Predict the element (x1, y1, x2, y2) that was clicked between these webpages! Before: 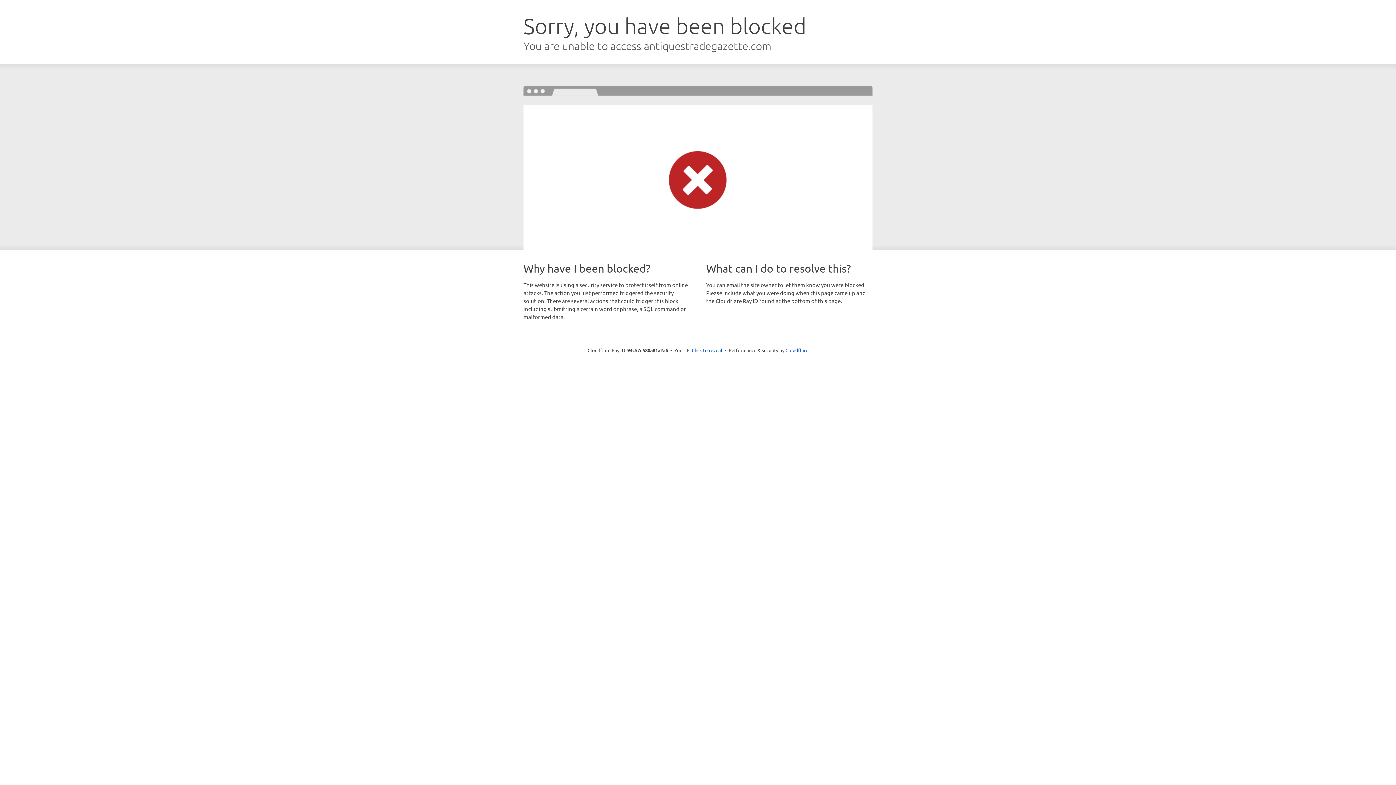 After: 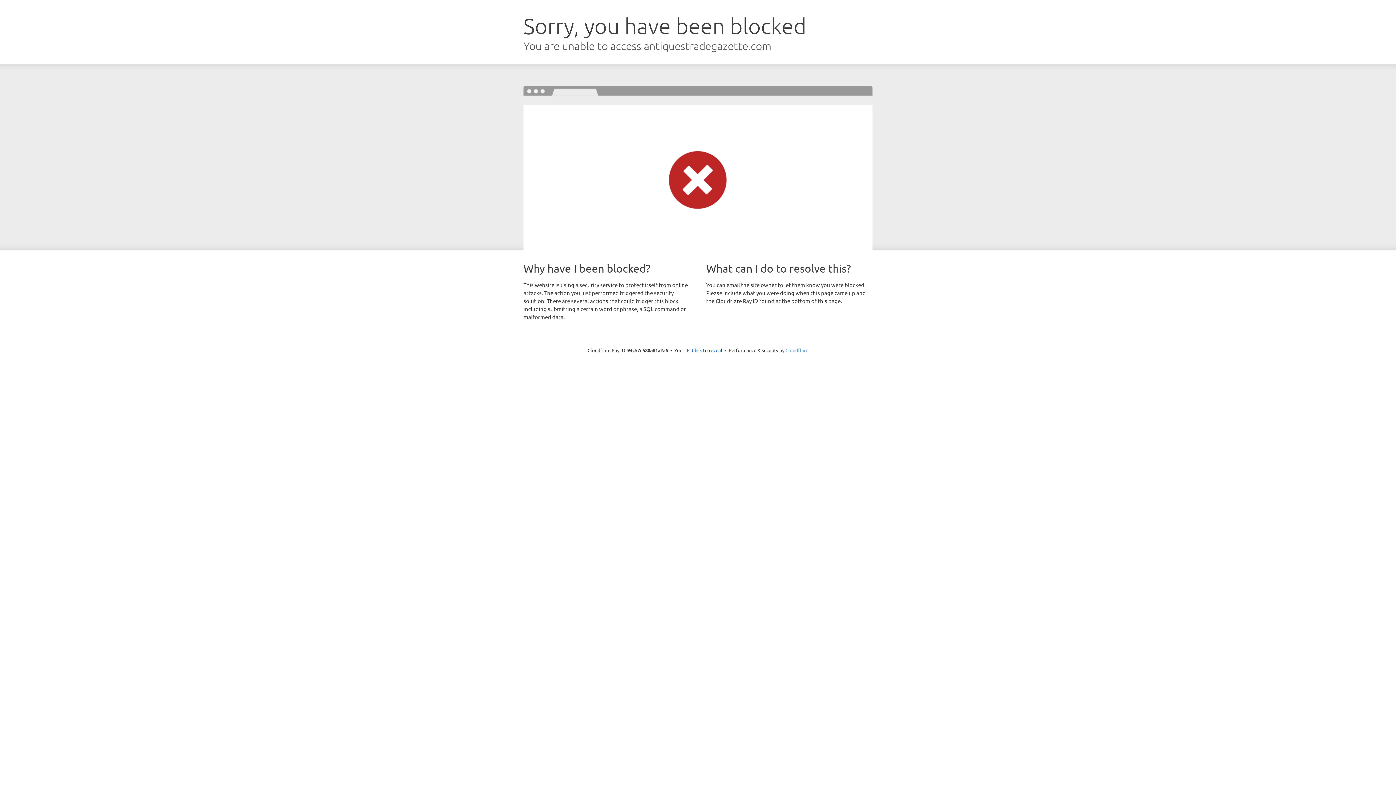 Action: bbox: (785, 347, 808, 353) label: Cloudflare